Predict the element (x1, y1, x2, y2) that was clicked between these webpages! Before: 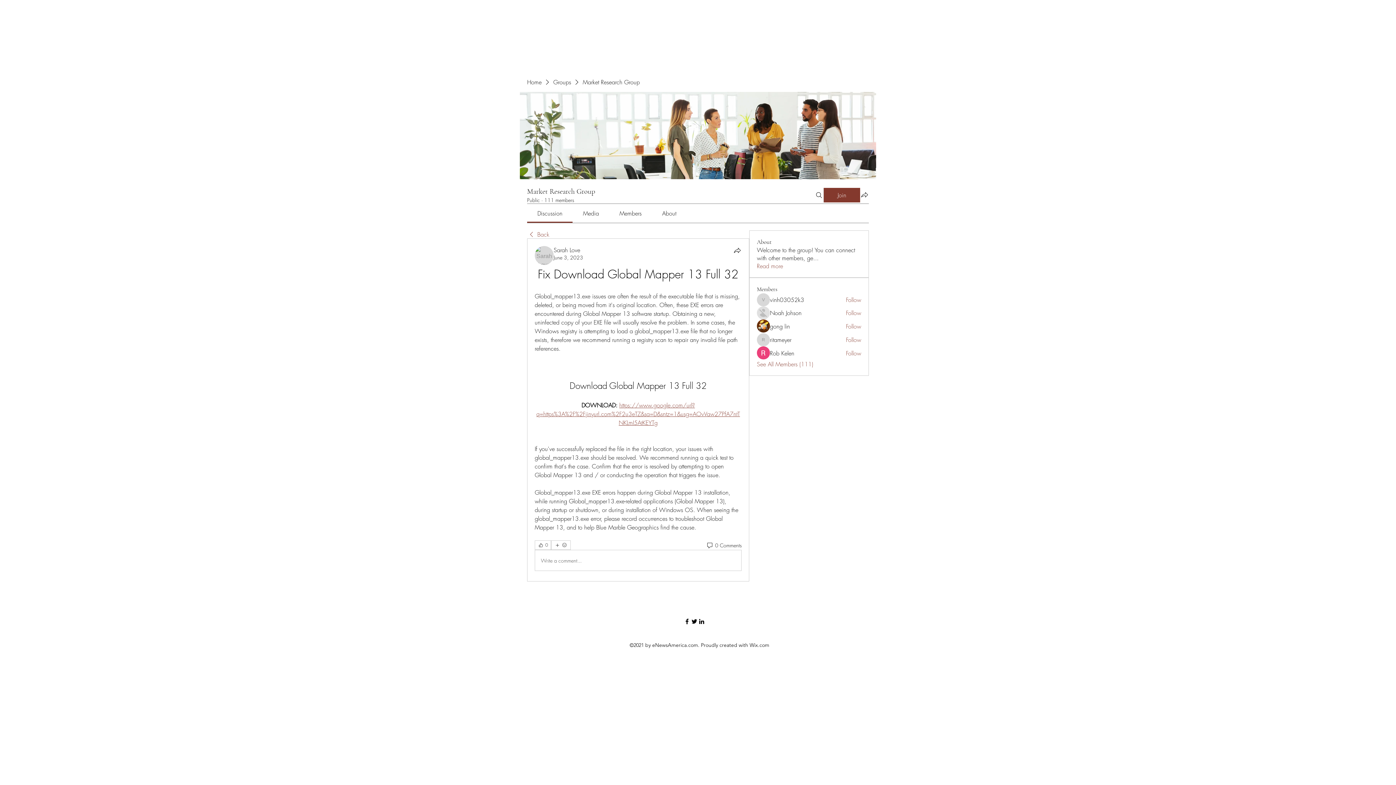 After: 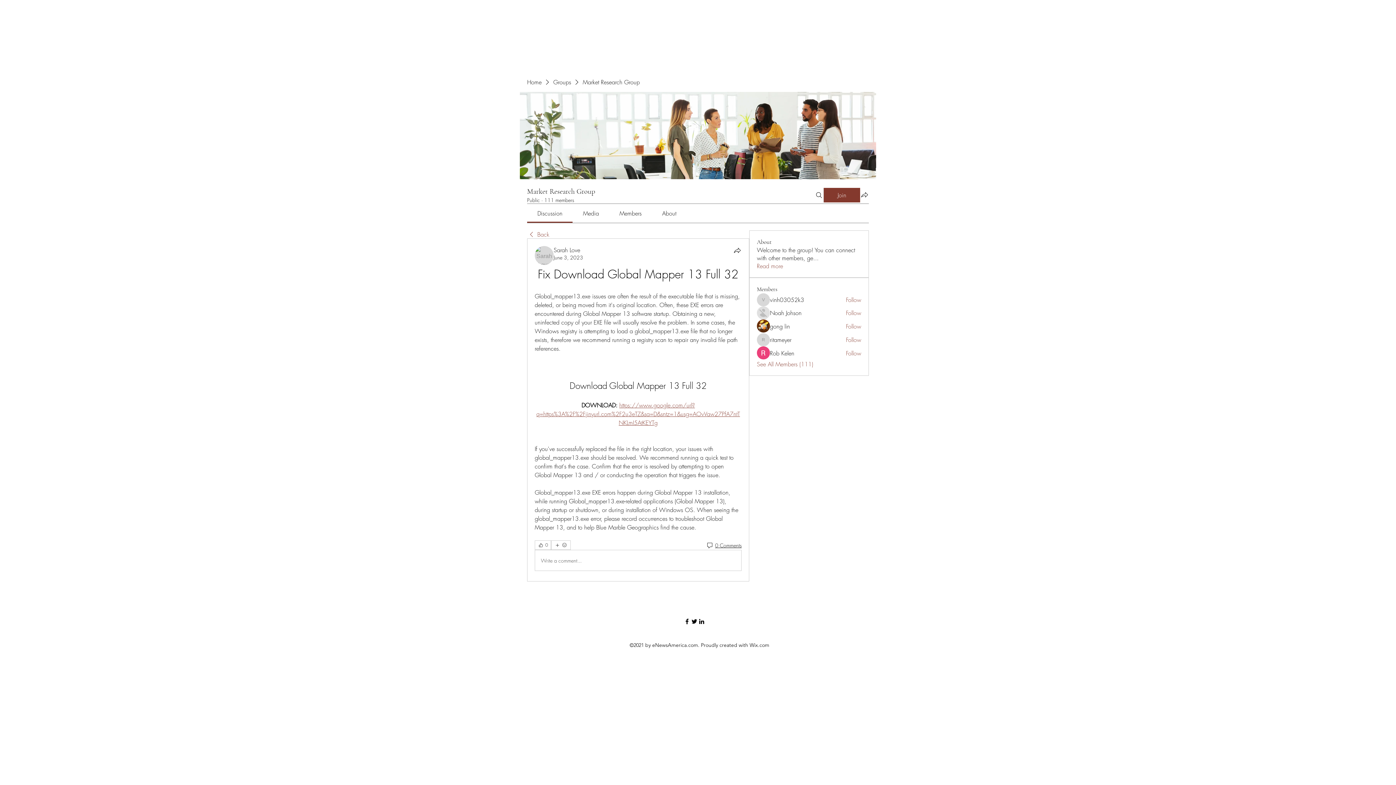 Action: bbox: (706, 542, 741, 548) label: 0 Comments